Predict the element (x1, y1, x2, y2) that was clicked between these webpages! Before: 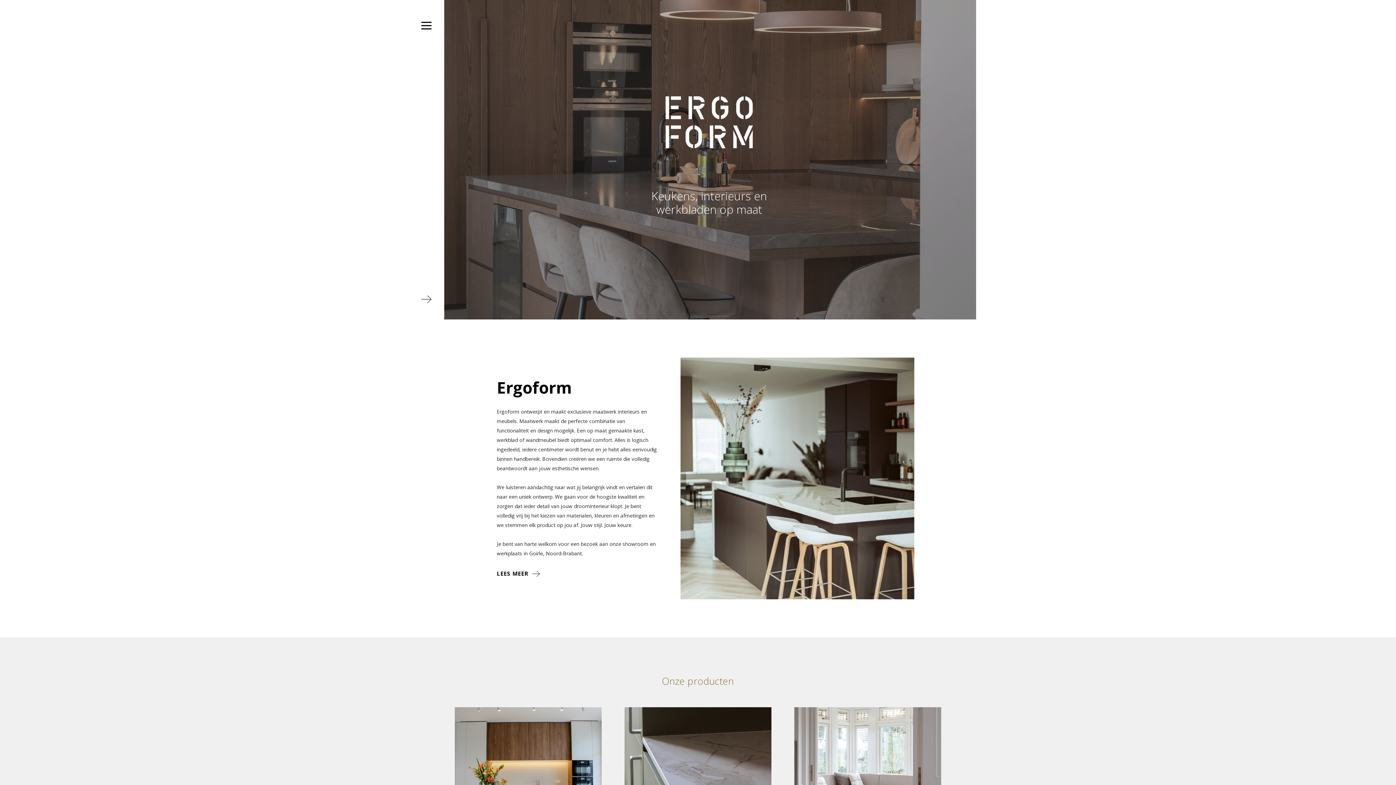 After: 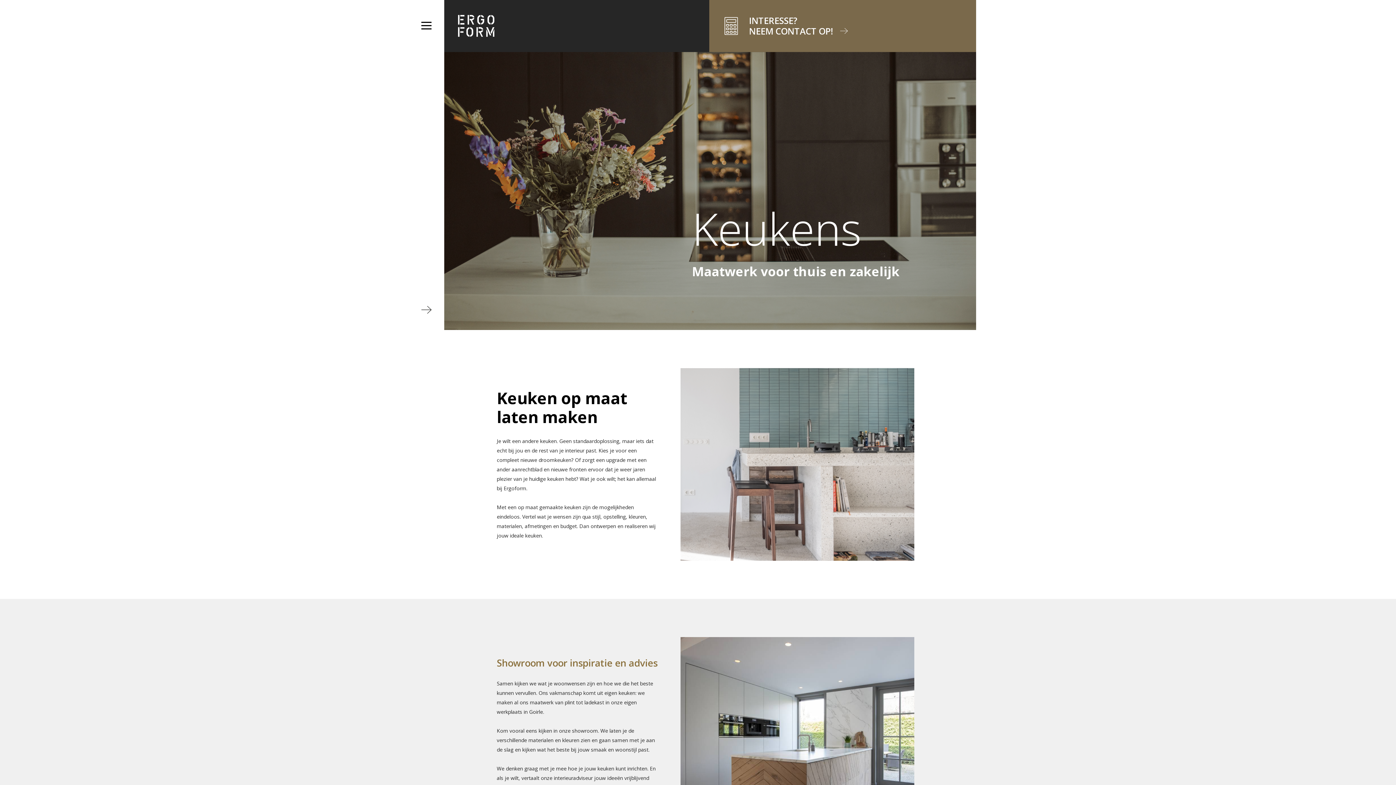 Action: label: ERGOFORM
KEUKENS bbox: (454, 707, 601, 854)